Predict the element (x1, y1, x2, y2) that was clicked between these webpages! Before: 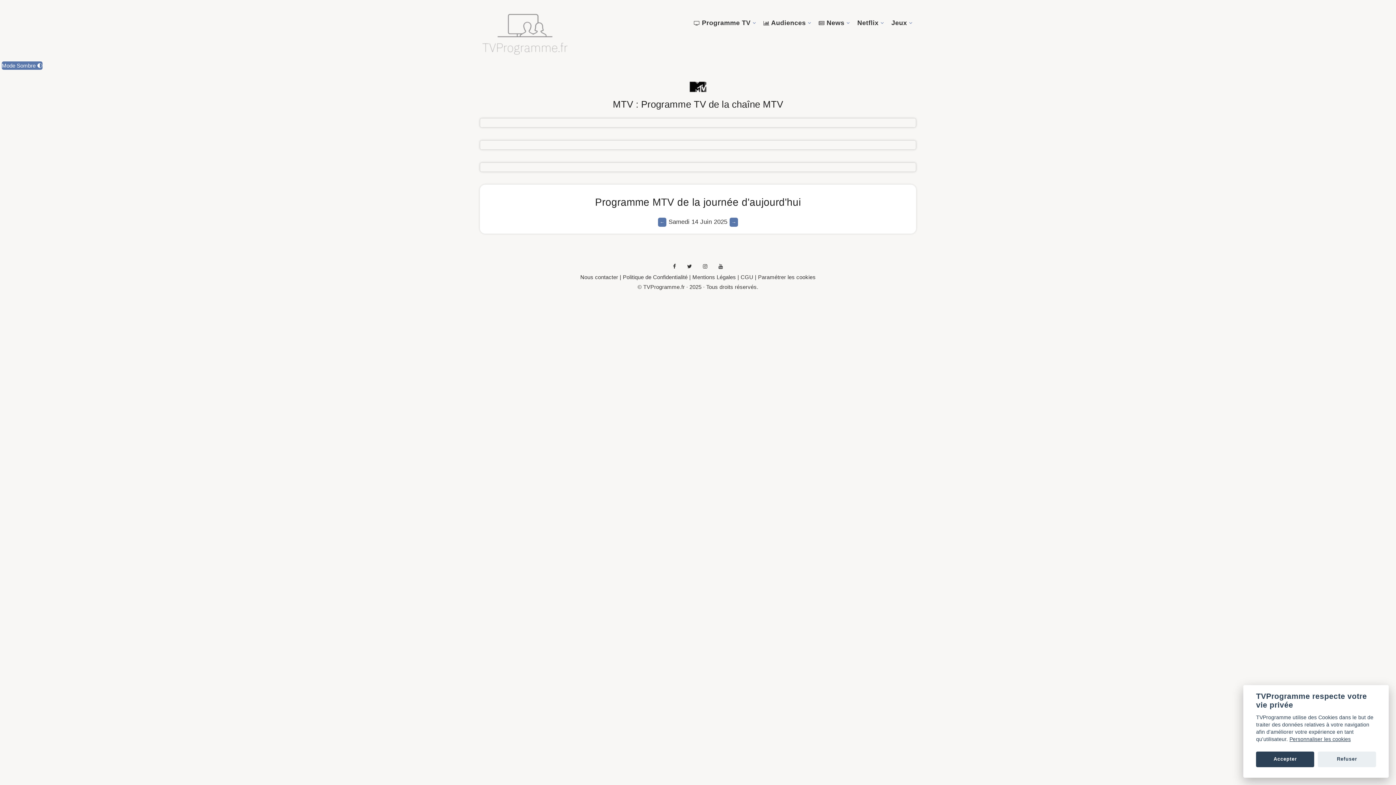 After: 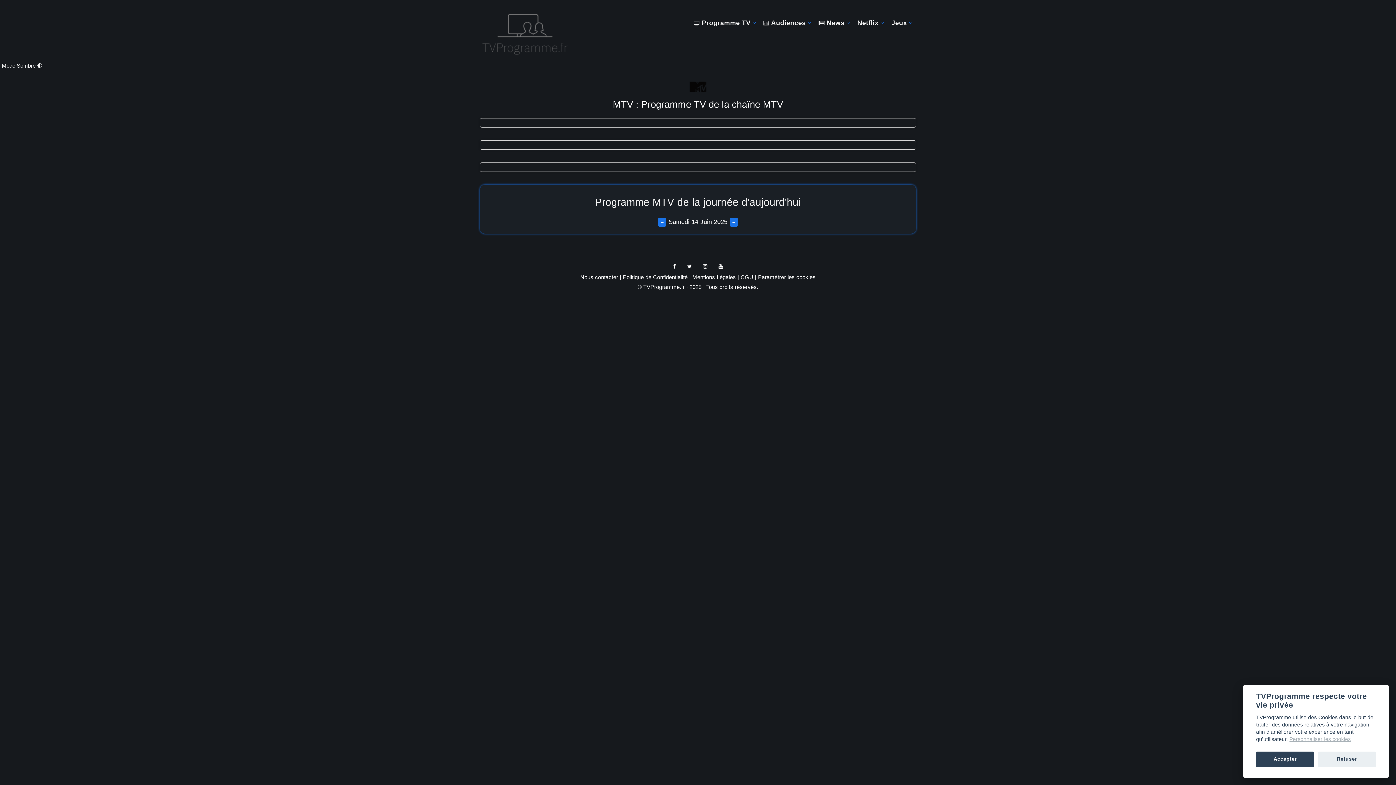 Action: bbox: (1, 61, 42, 69) label: Mode Sombre 🌓